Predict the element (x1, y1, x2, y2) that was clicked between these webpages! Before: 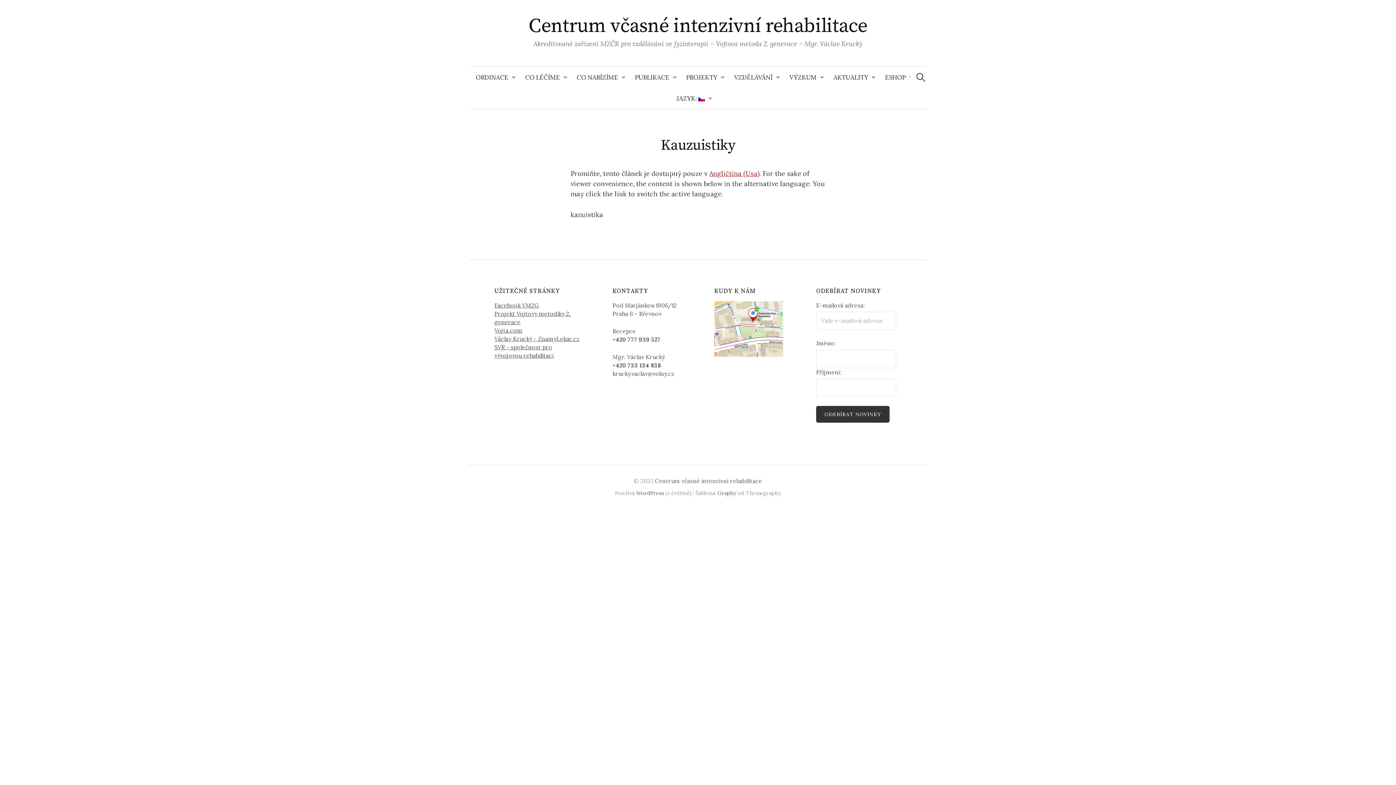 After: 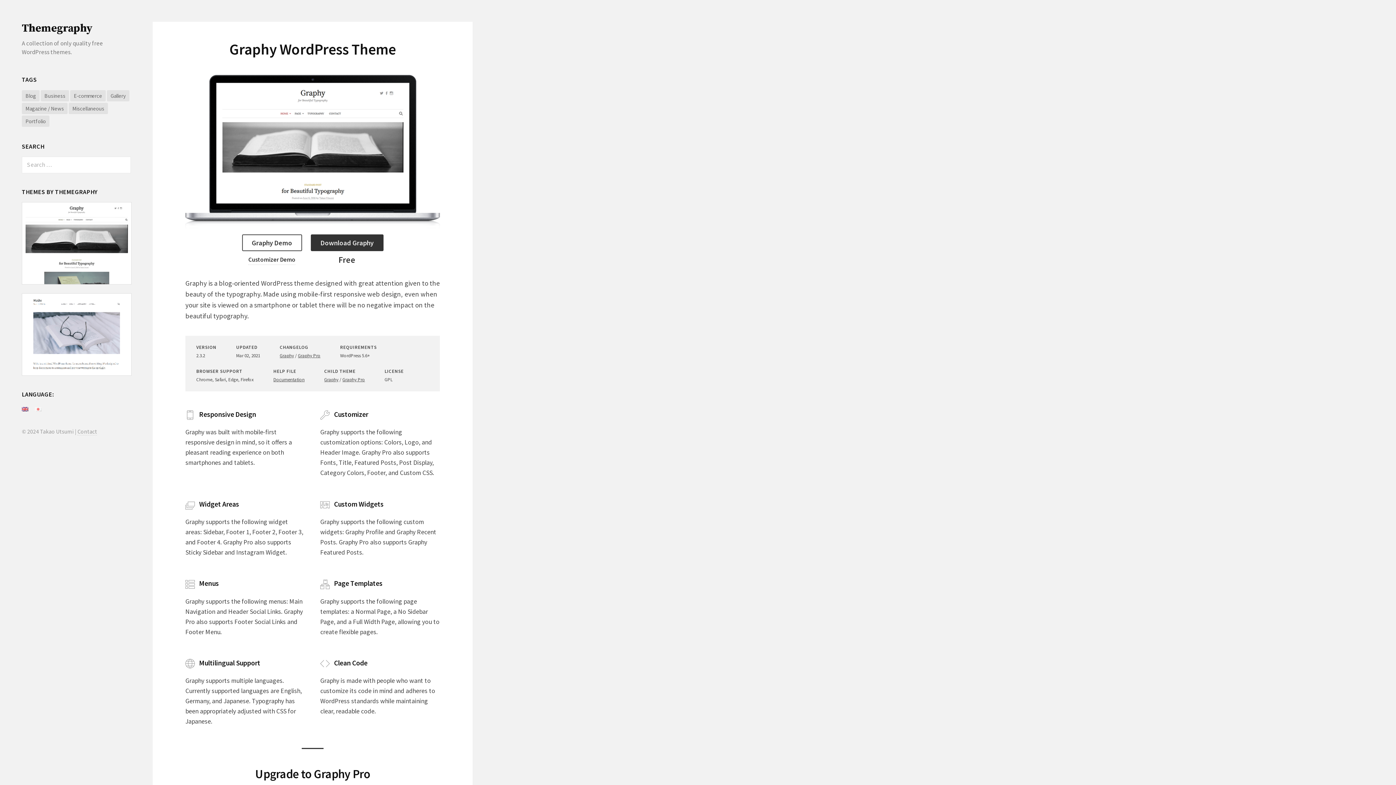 Action: bbox: (717, 489, 736, 496) label: Graphy